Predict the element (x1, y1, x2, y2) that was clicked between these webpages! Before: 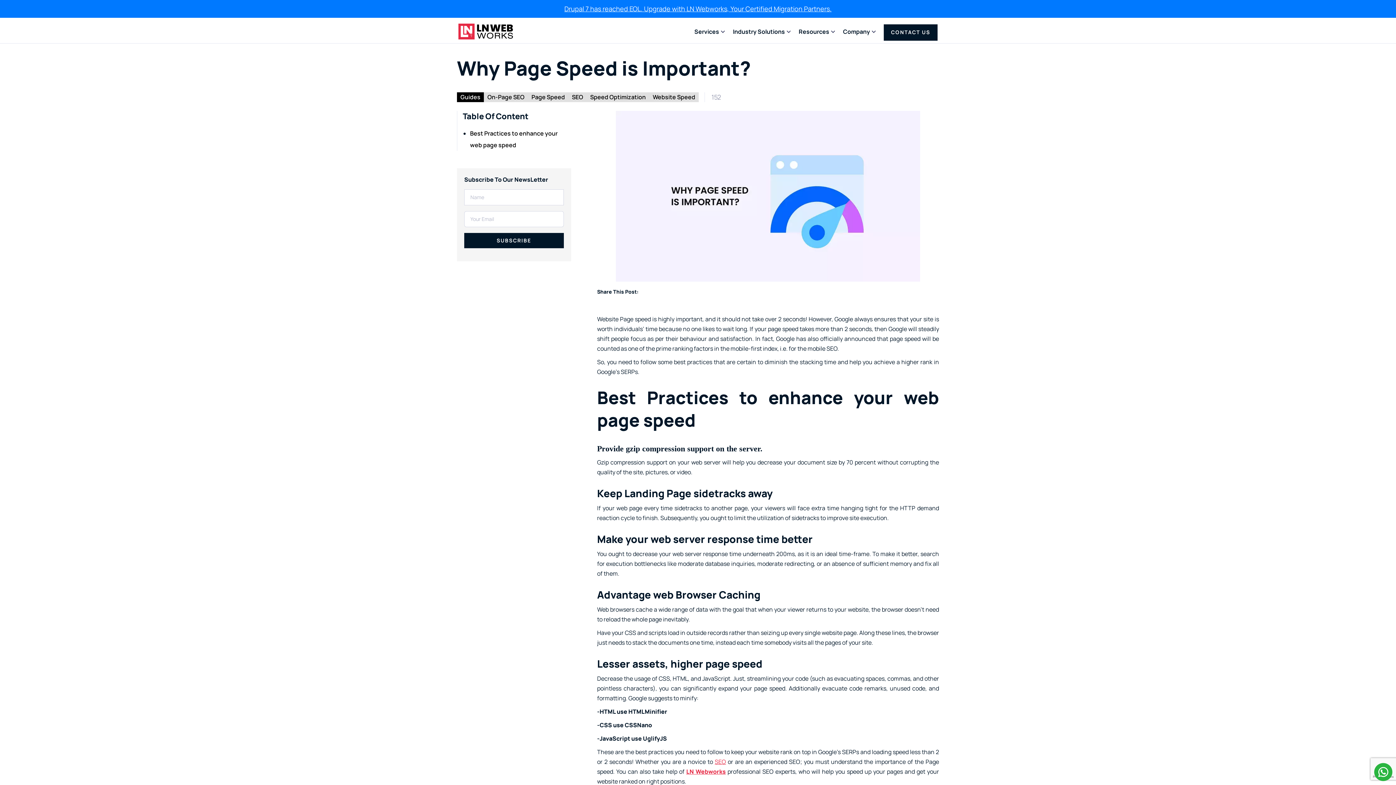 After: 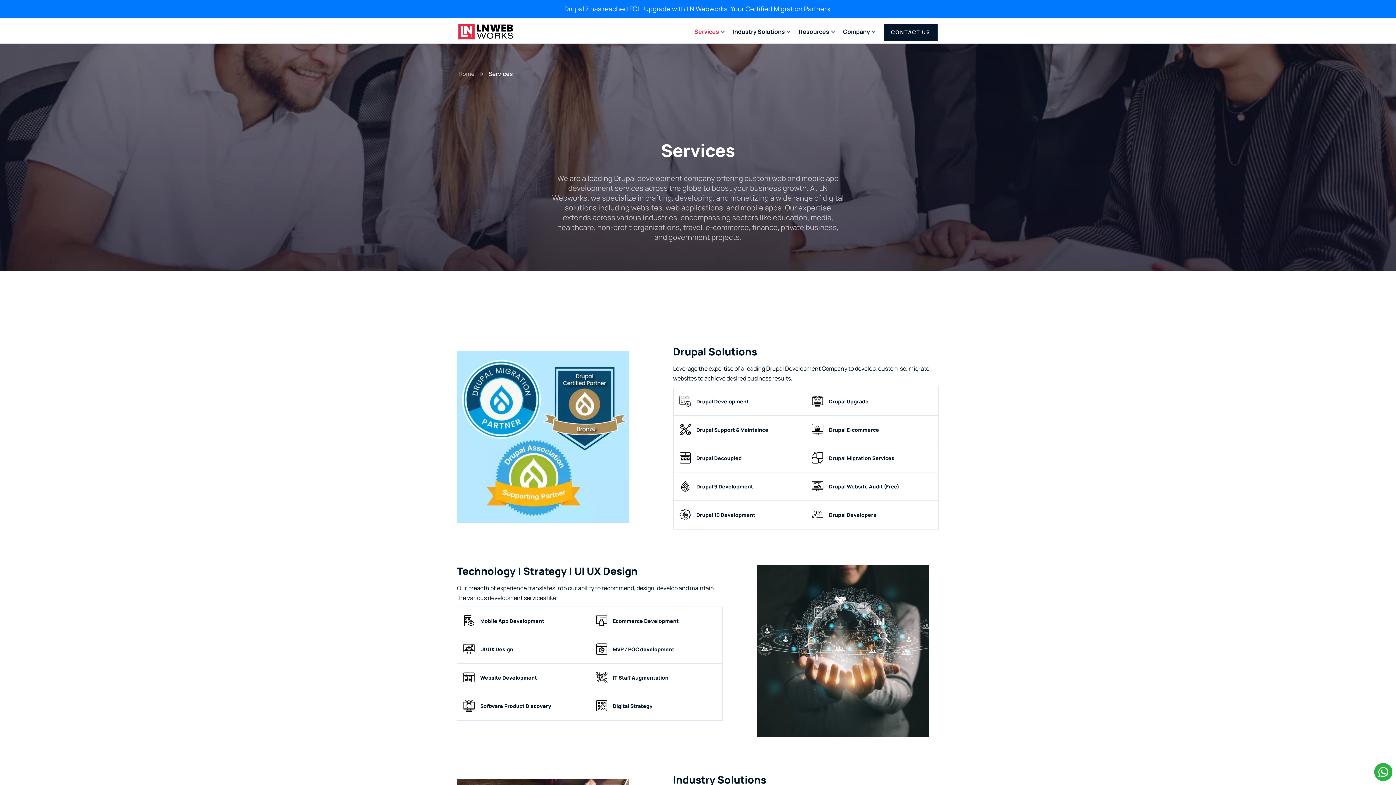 Action: label: Services  bbox: (690, 21, 723, 41)